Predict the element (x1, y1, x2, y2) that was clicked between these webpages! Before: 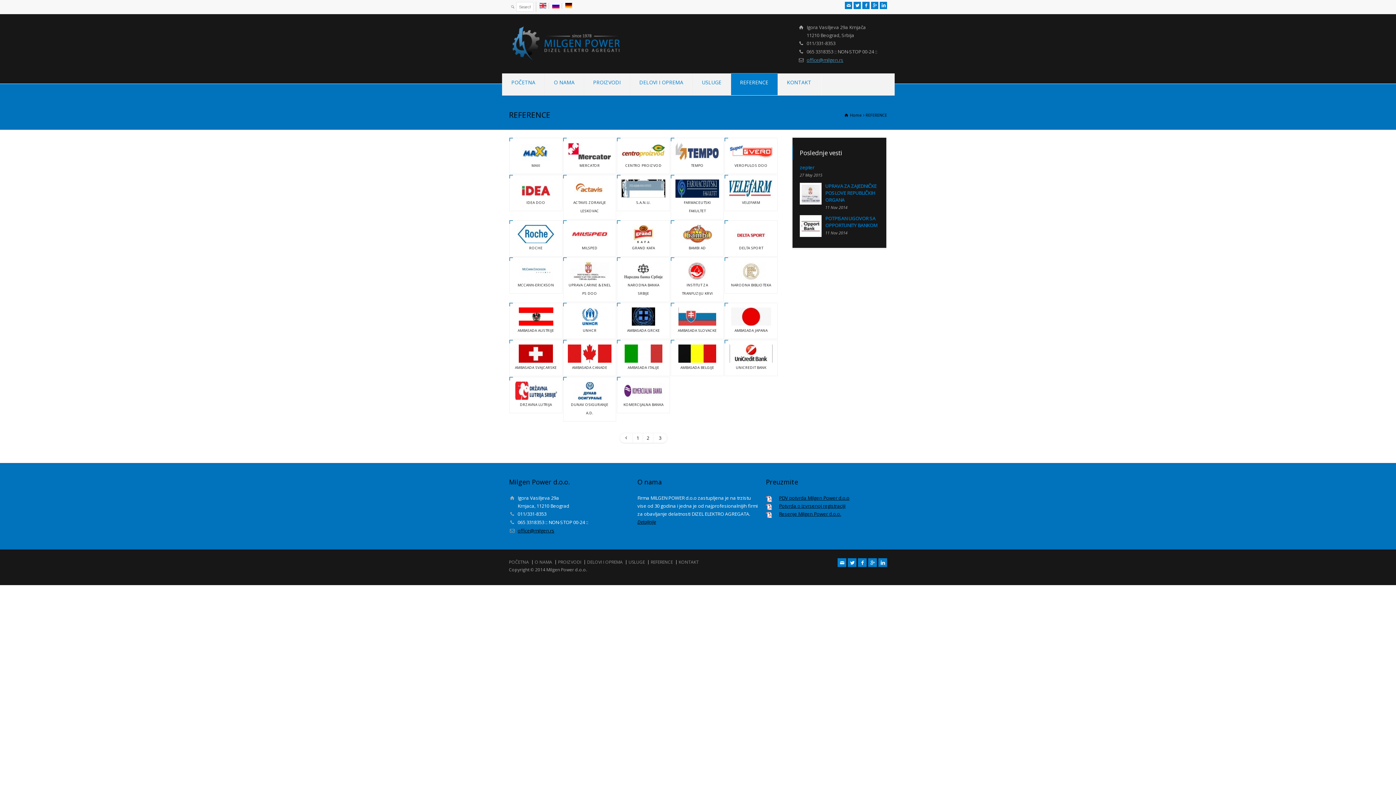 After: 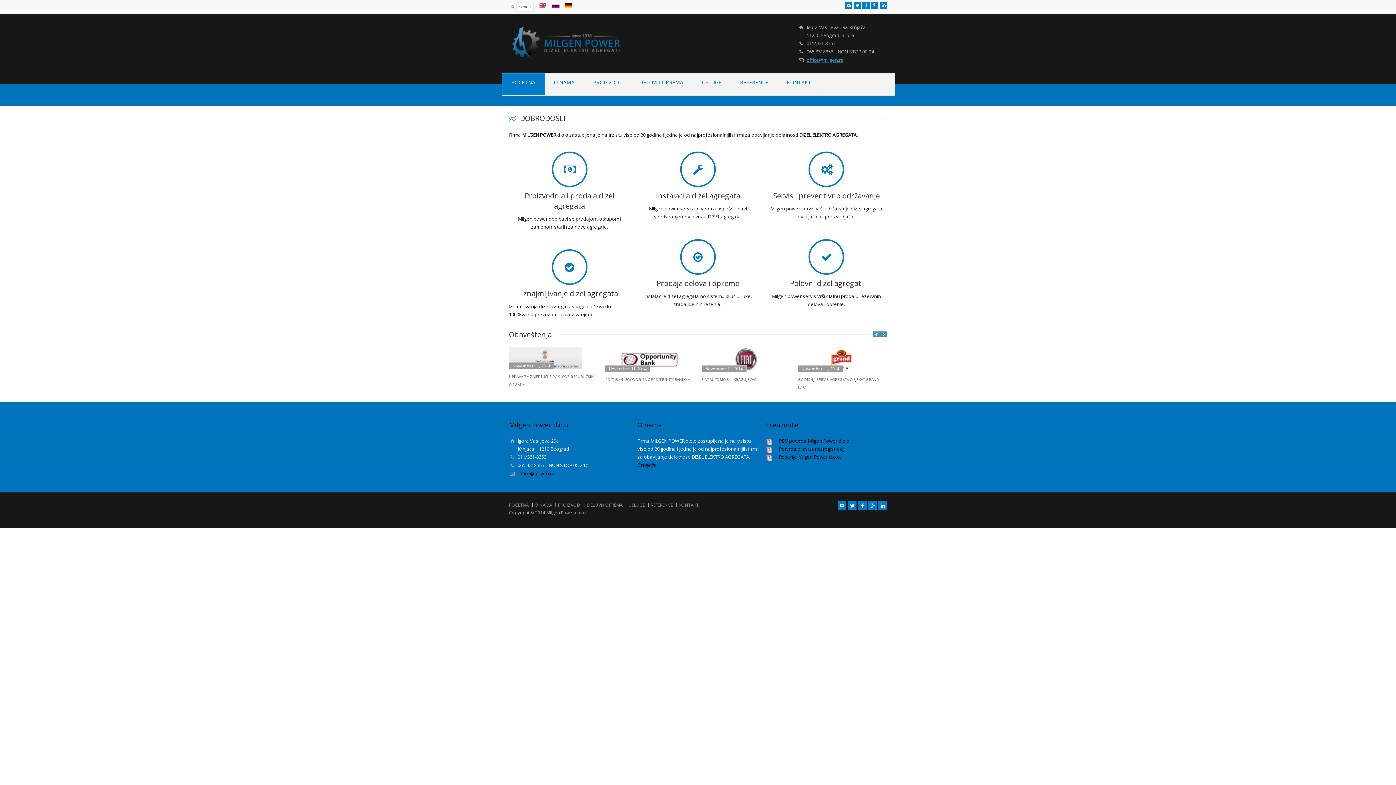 Action: label: POČETNA
  bbox: (502, 73, 544, 95)